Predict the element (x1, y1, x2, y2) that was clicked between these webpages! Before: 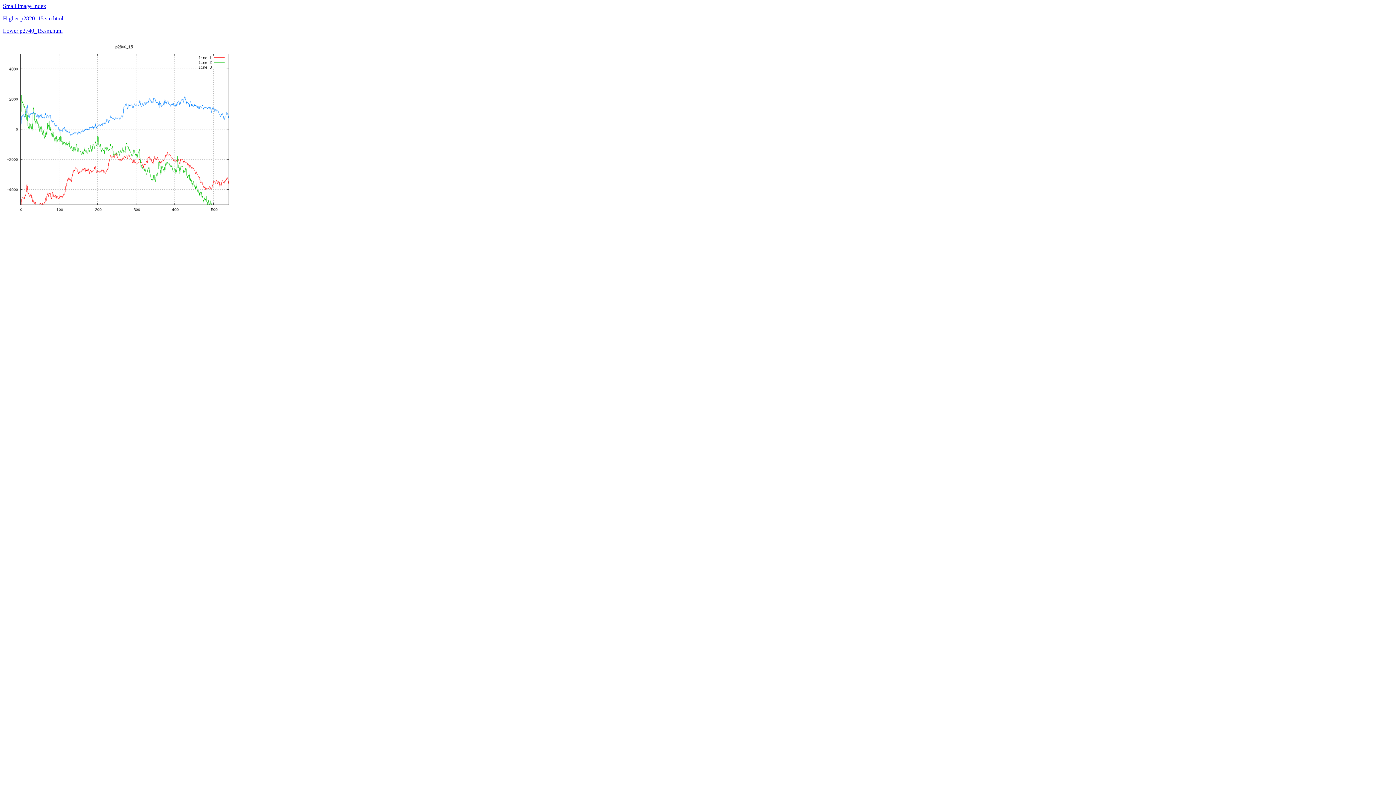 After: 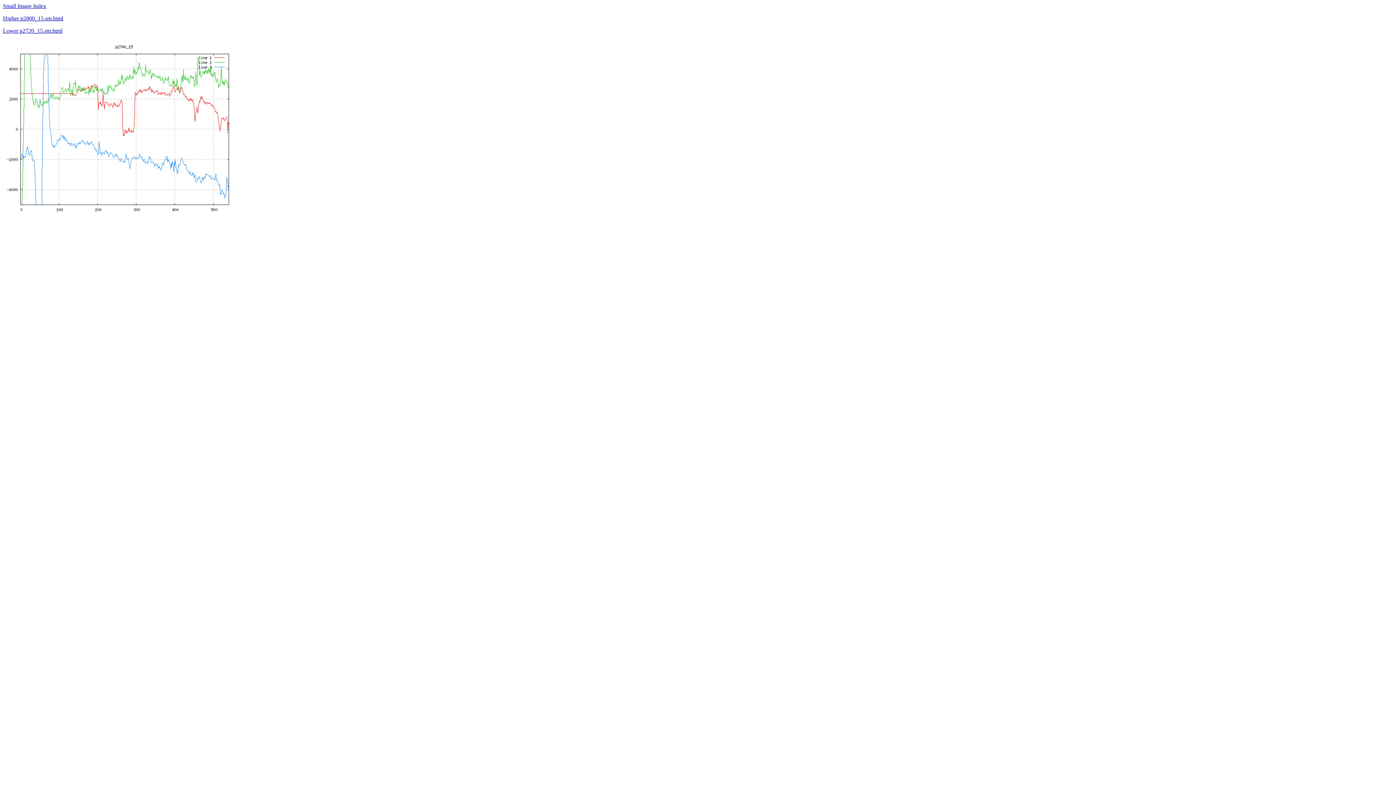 Action: bbox: (2, 27, 62, 33) label: Lower p2740_15.sm.html